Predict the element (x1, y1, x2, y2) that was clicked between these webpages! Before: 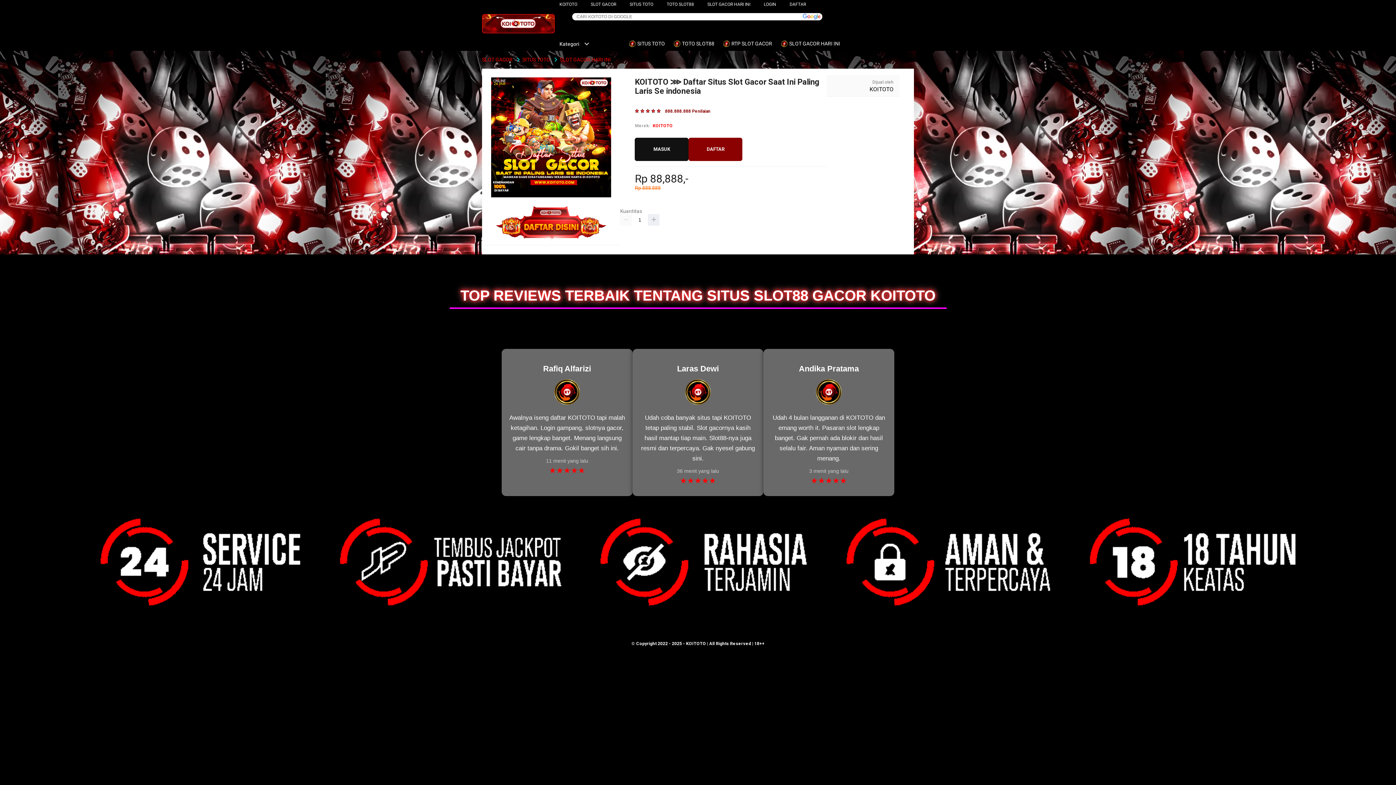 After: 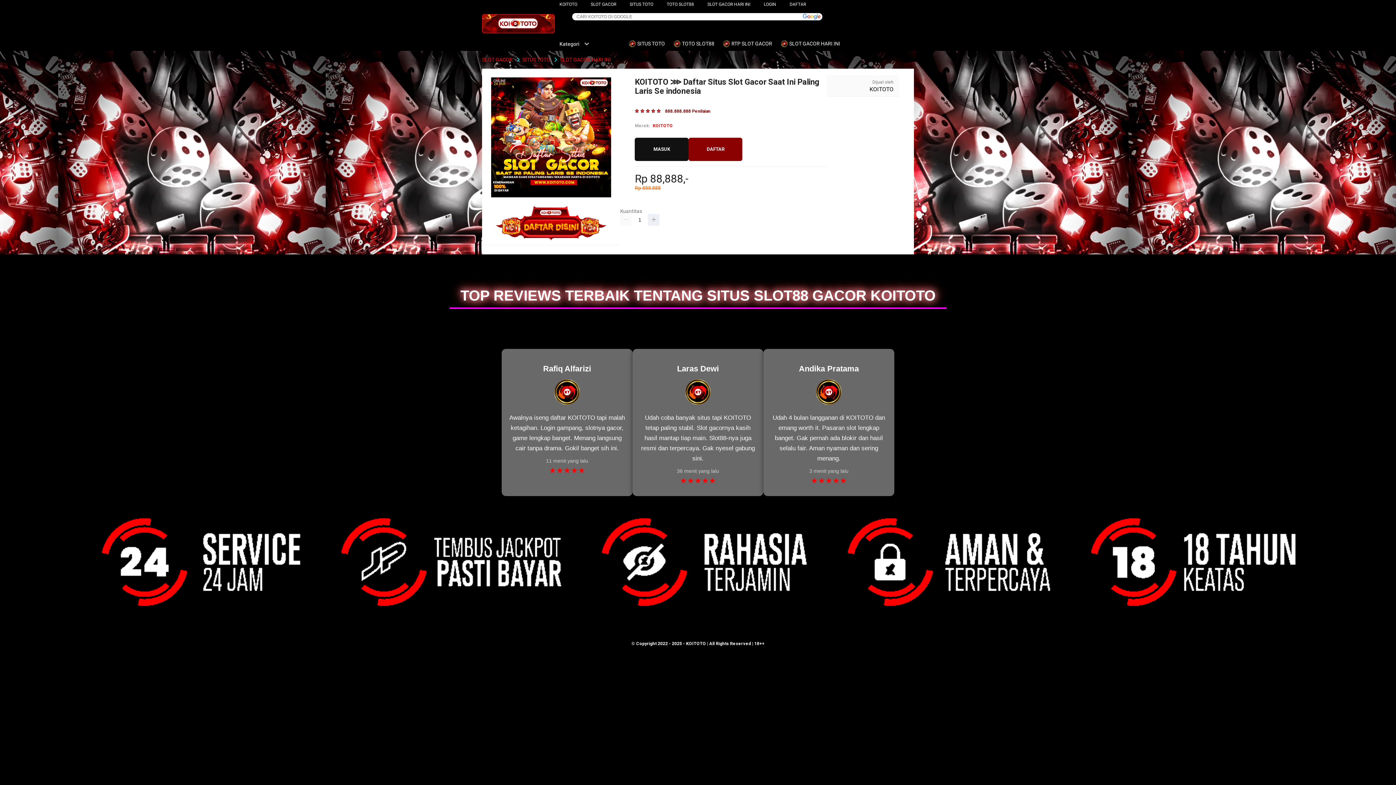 Action: bbox: (482, 13, 554, 35)